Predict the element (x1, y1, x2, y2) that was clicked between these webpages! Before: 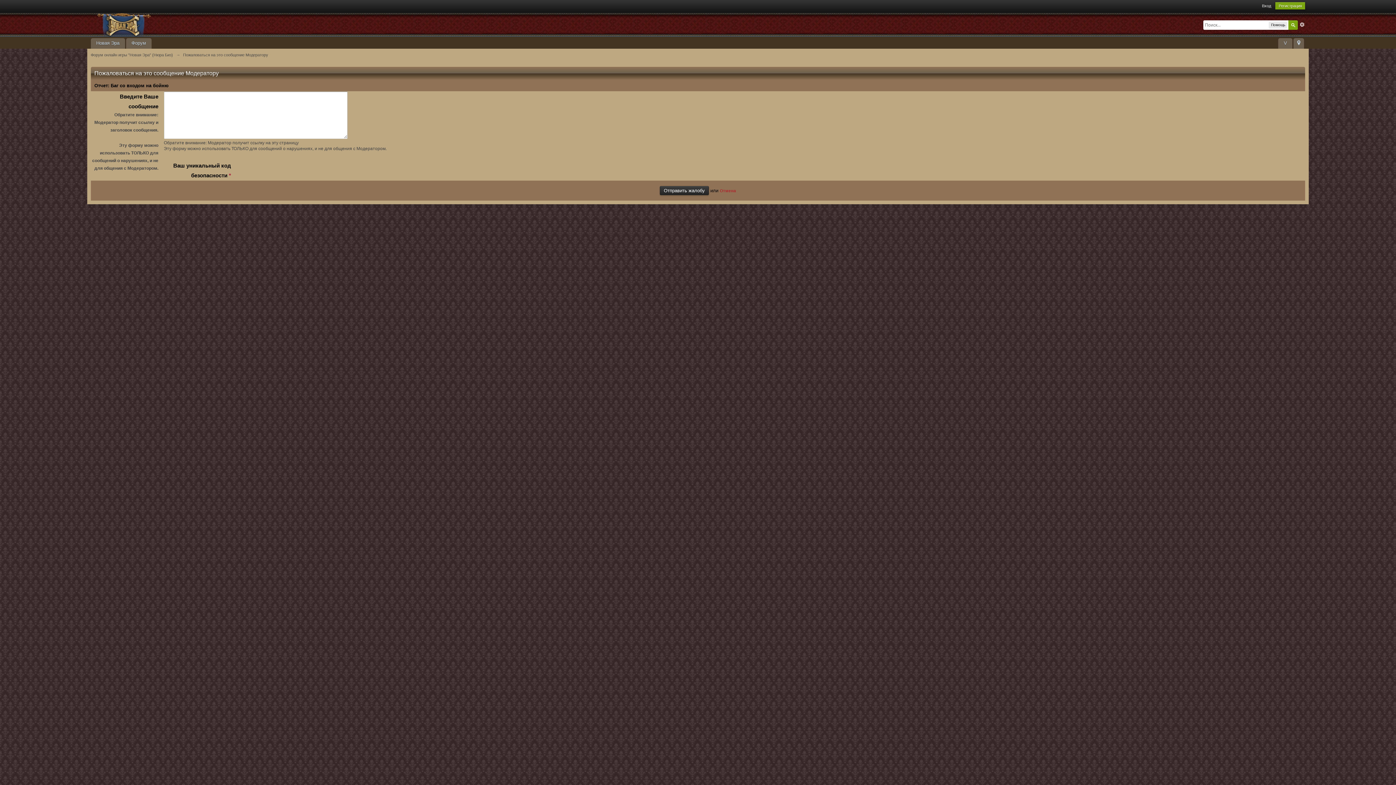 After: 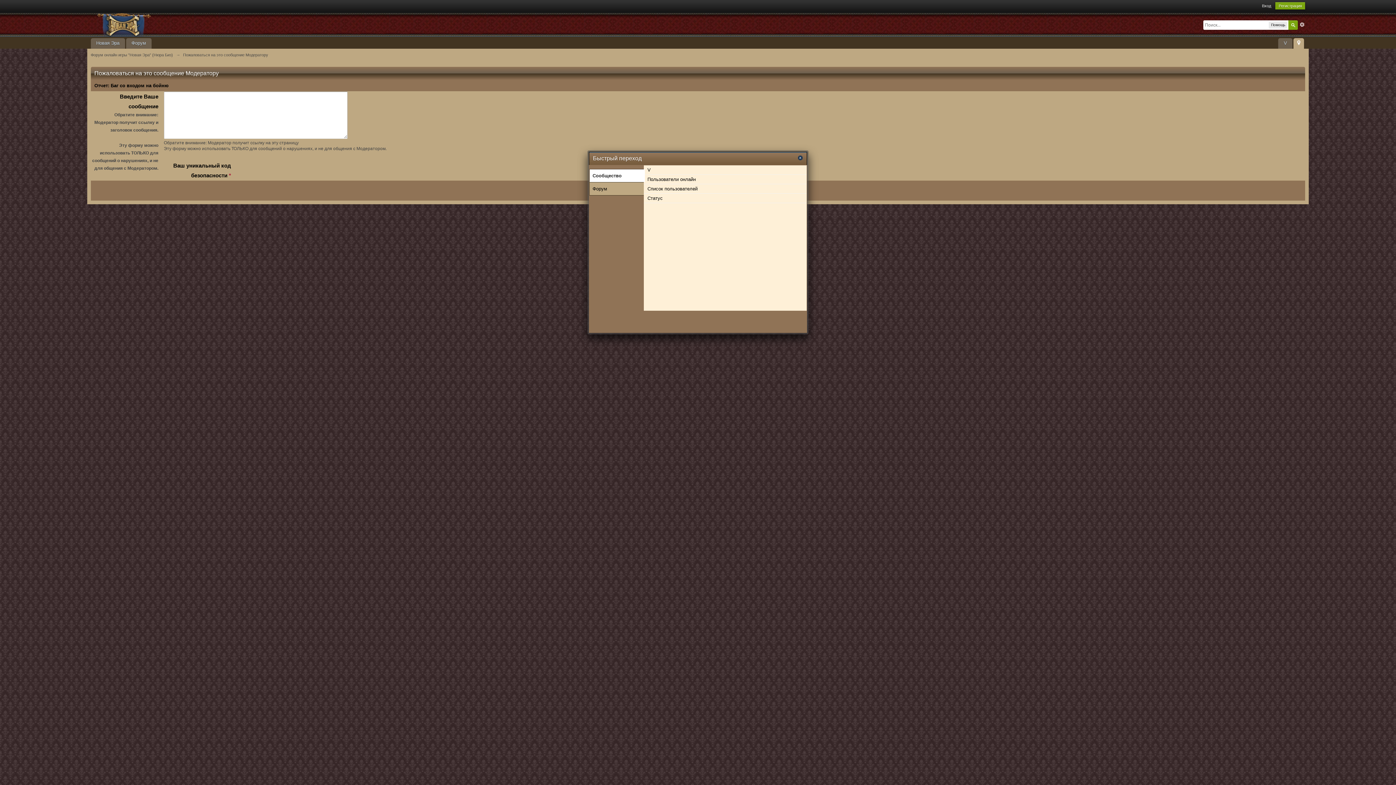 Action: label:   bbox: (1293, 38, 1304, 48)